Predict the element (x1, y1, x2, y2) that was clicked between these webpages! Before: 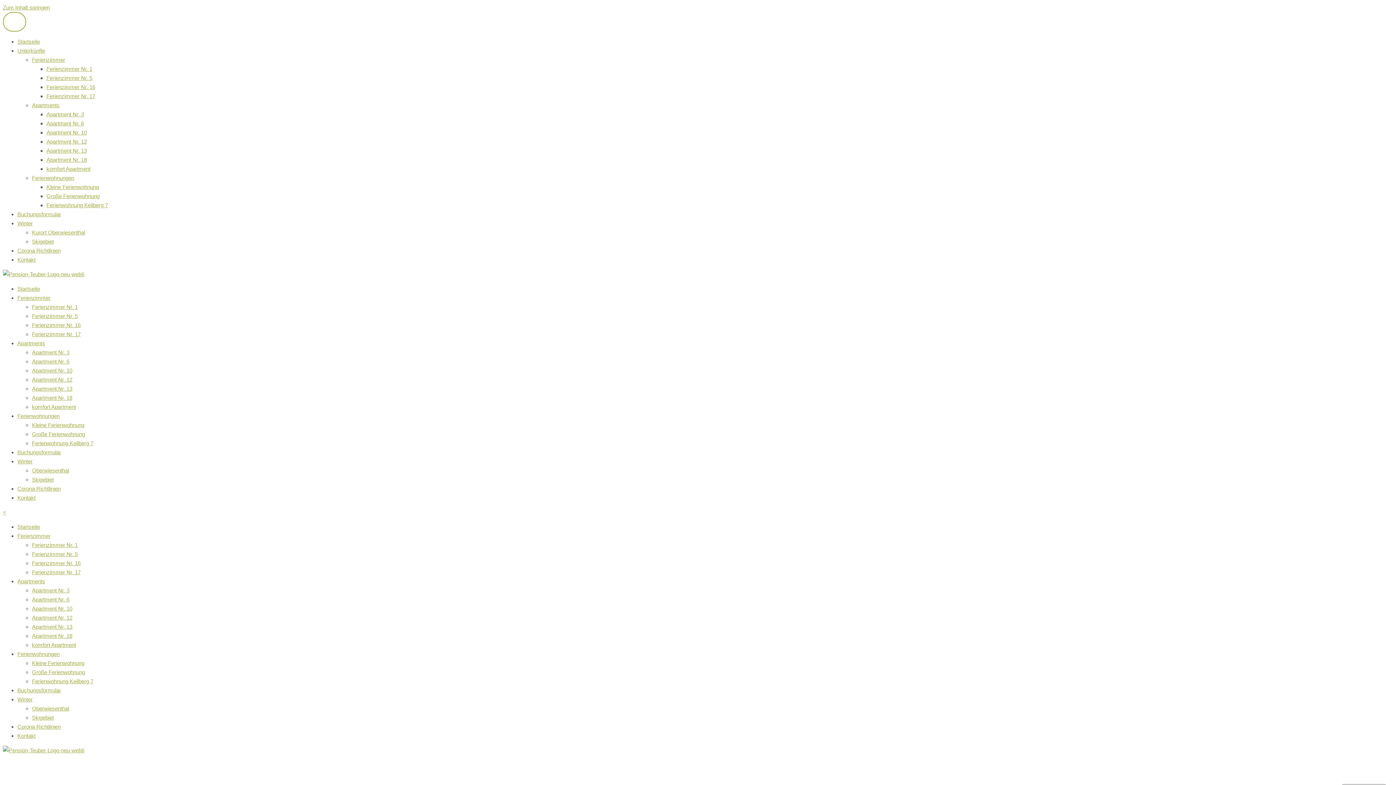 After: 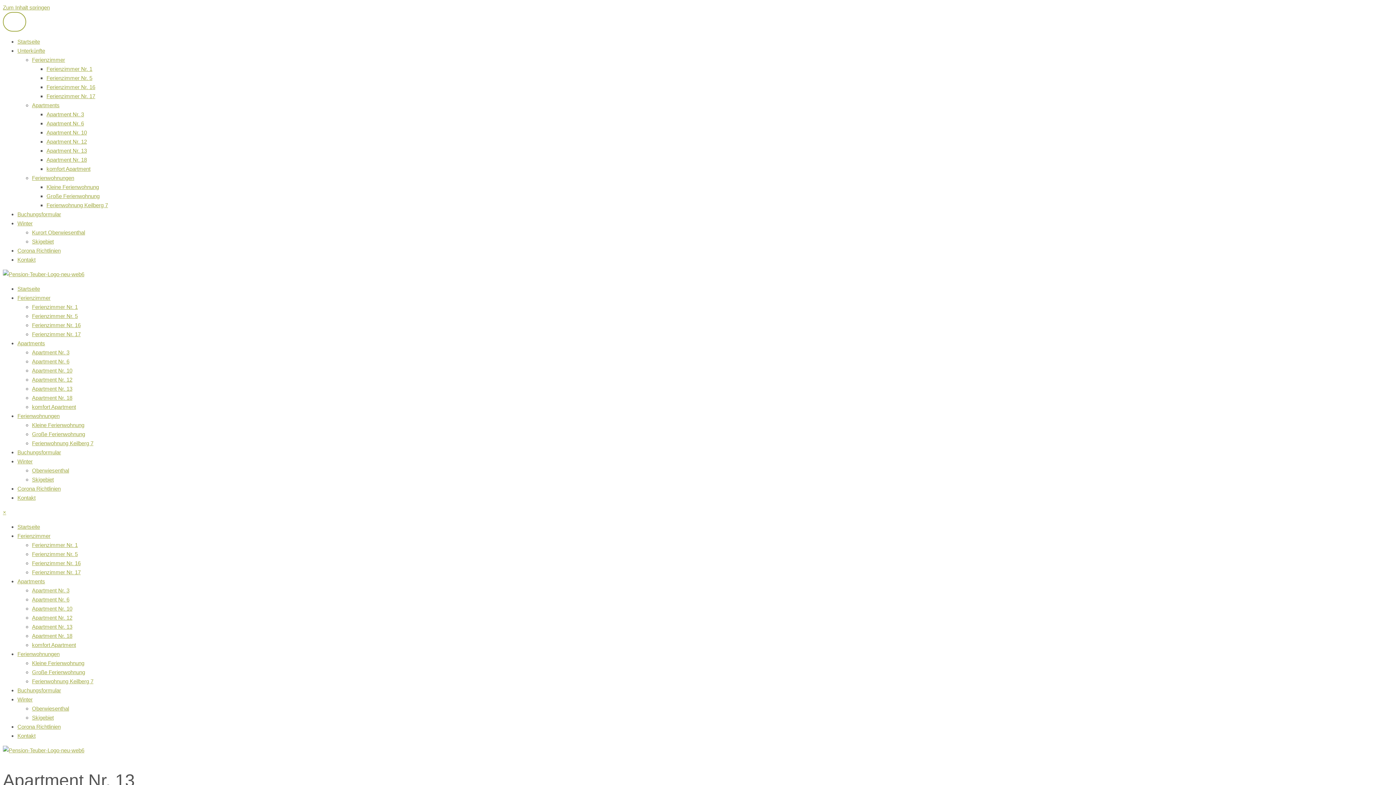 Action: bbox: (46, 147, 86, 153) label: Apartment Nr. 13